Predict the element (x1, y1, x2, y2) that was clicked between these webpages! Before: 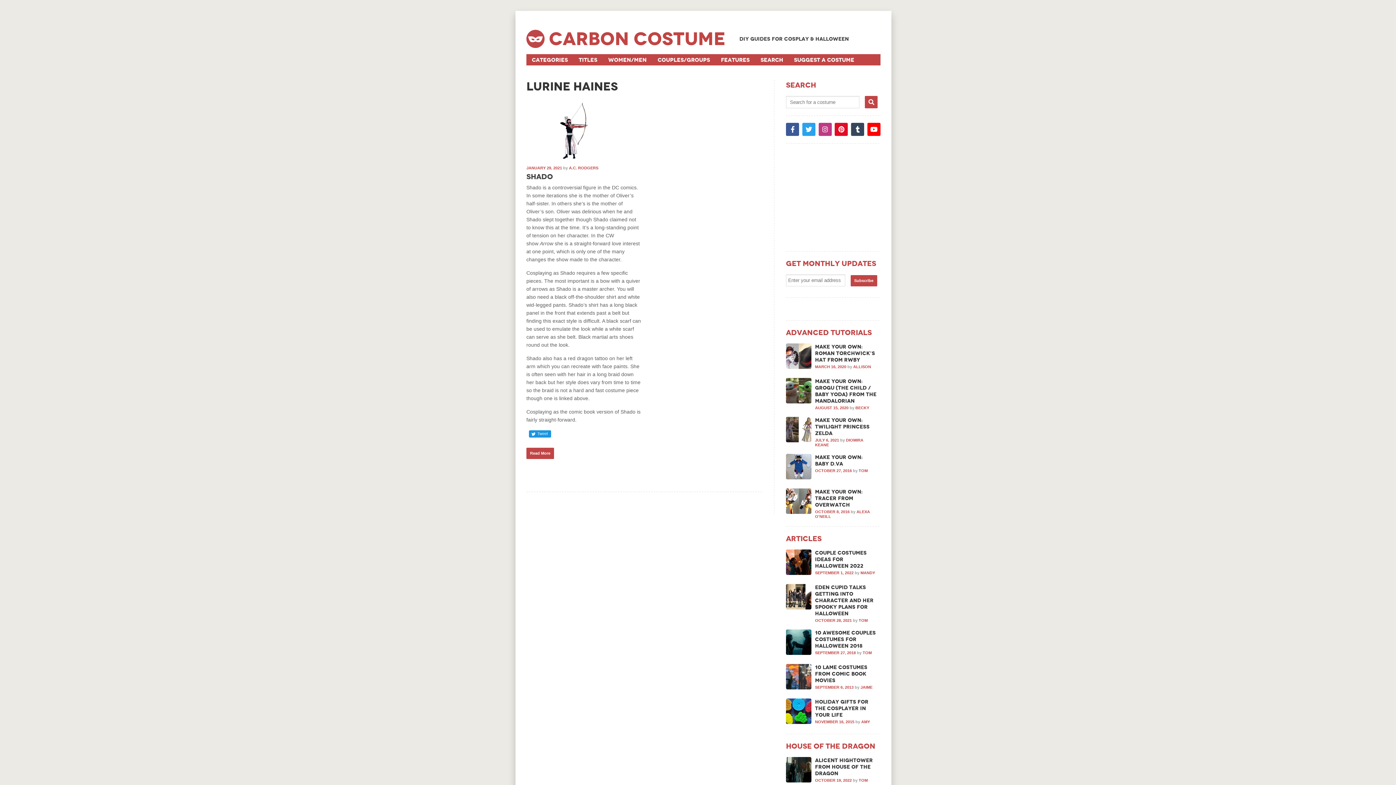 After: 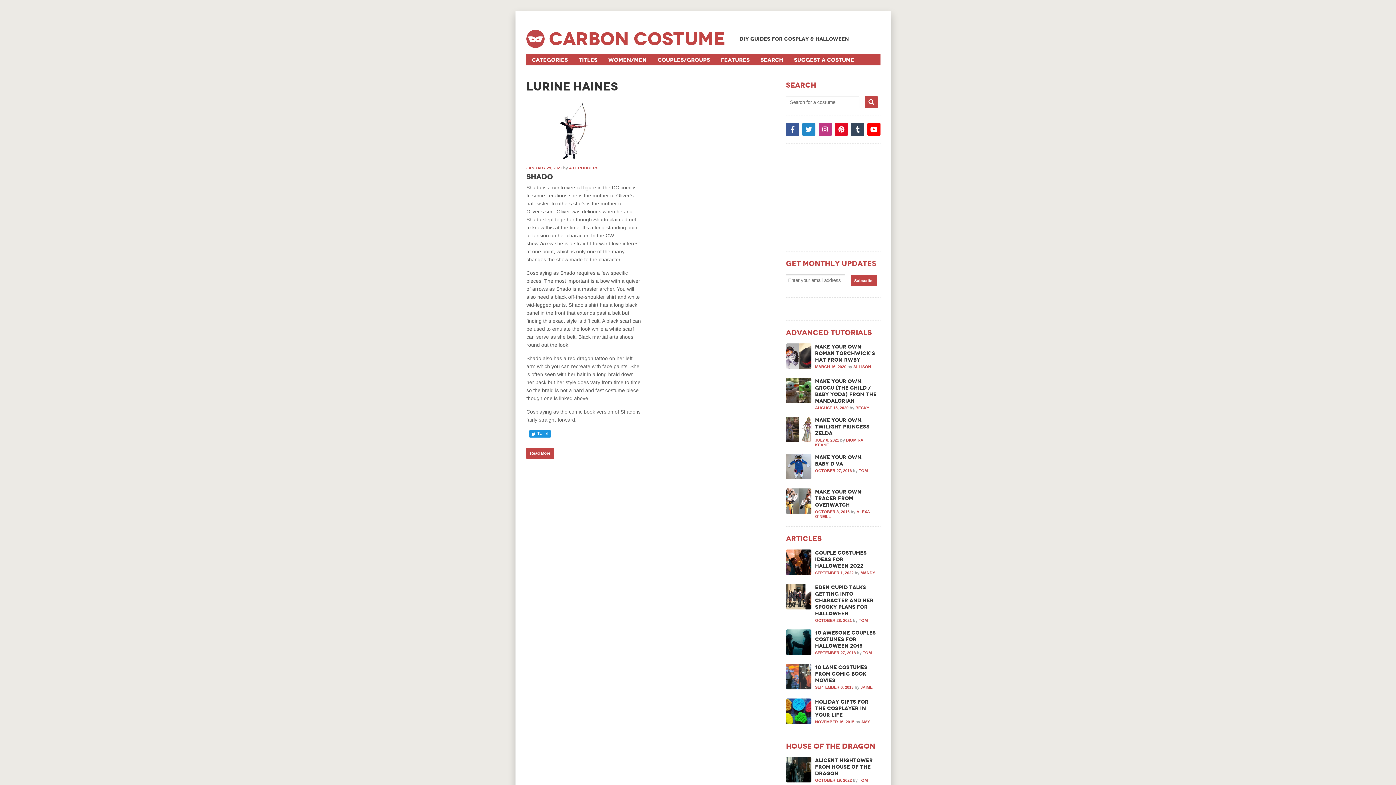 Action: bbox: (802, 122, 815, 136)